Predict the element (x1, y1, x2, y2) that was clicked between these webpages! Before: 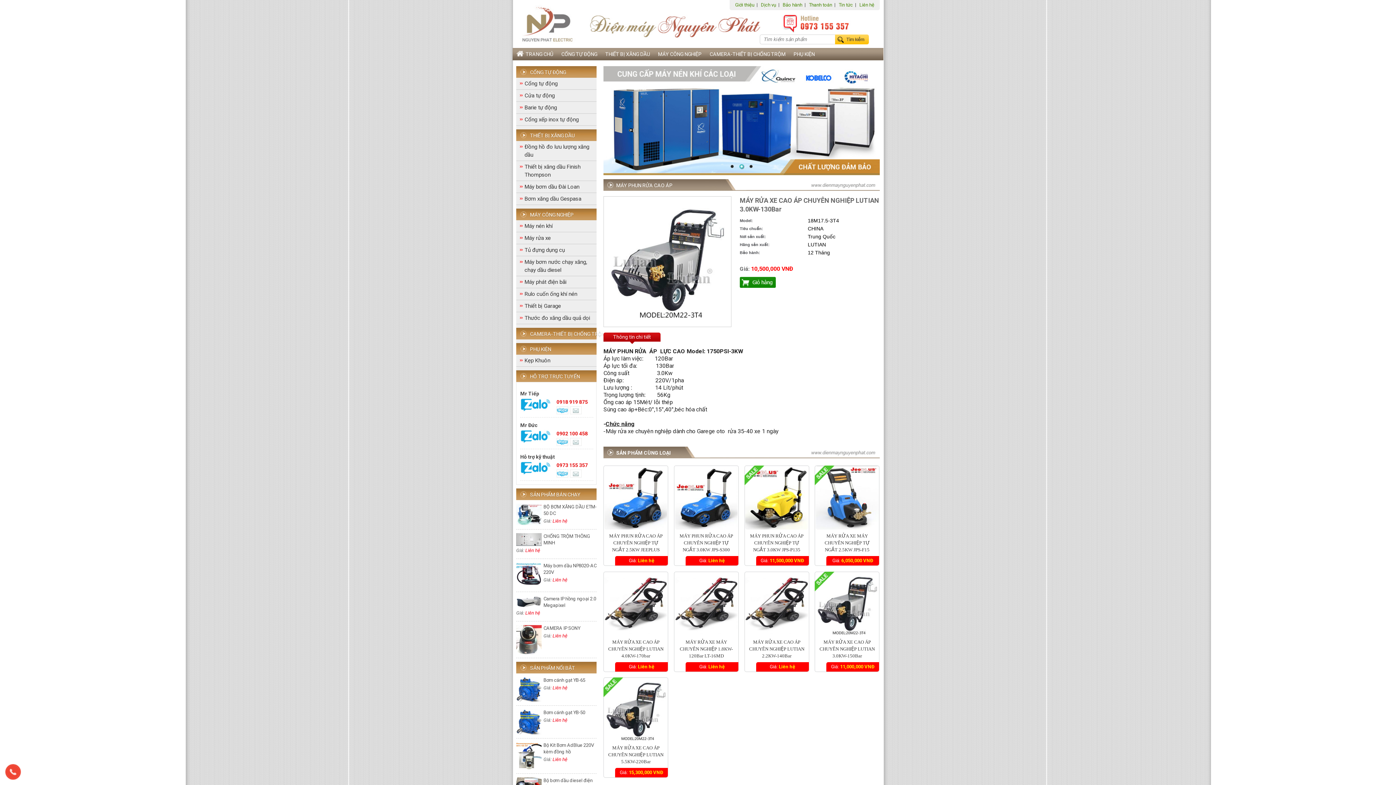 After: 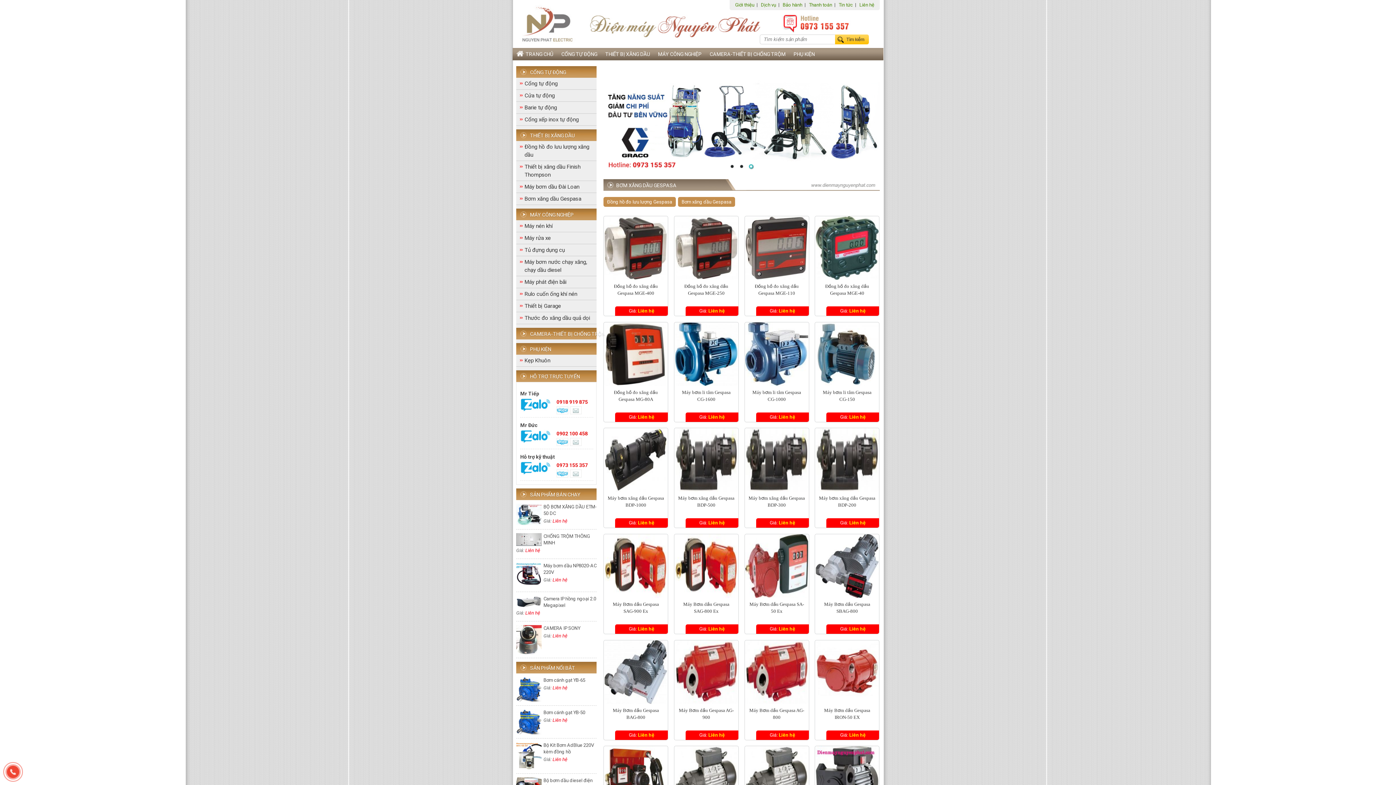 Action: label: Bơm xăng dầu Gespasa bbox: (524, 193, 596, 204)